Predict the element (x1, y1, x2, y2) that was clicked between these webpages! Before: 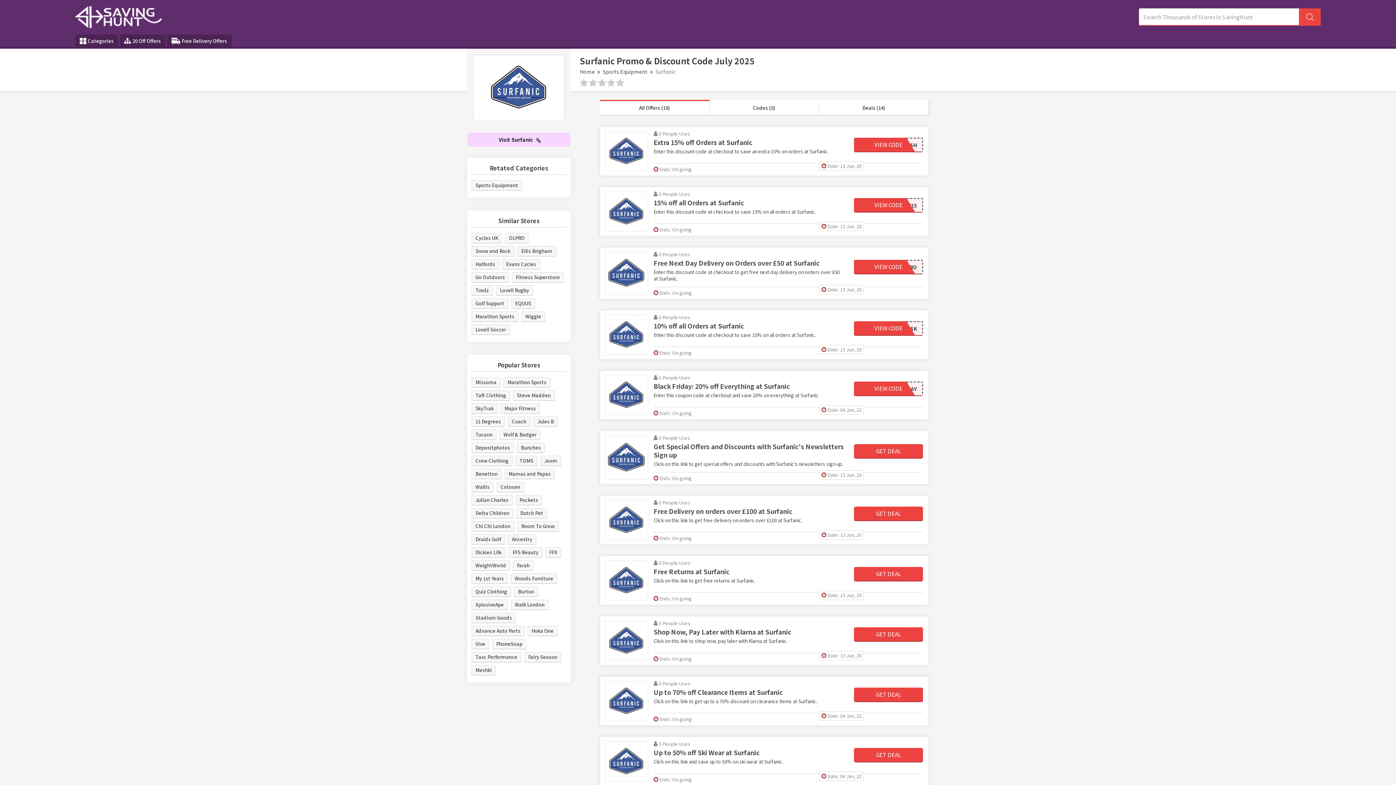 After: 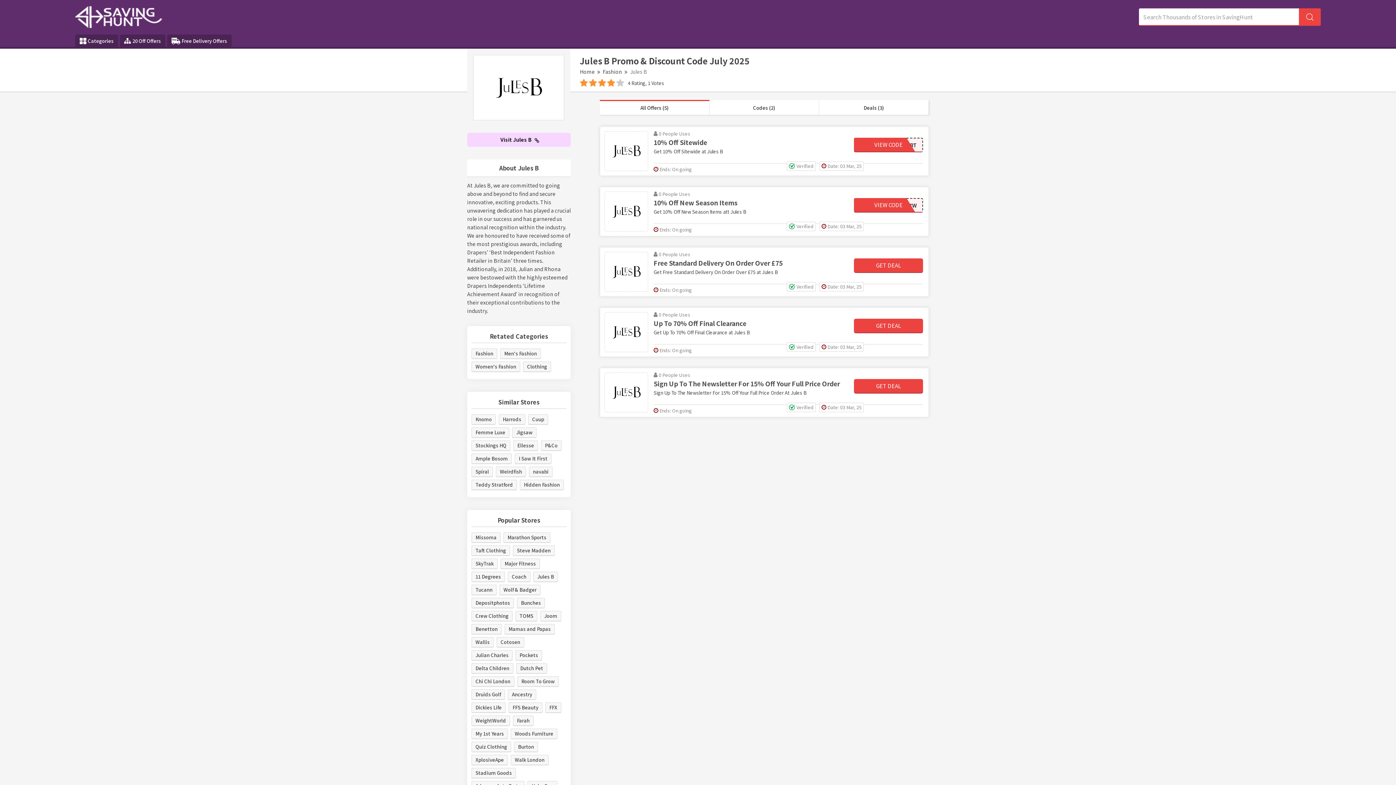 Action: bbox: (533, 416, 558, 427) label: Jules B